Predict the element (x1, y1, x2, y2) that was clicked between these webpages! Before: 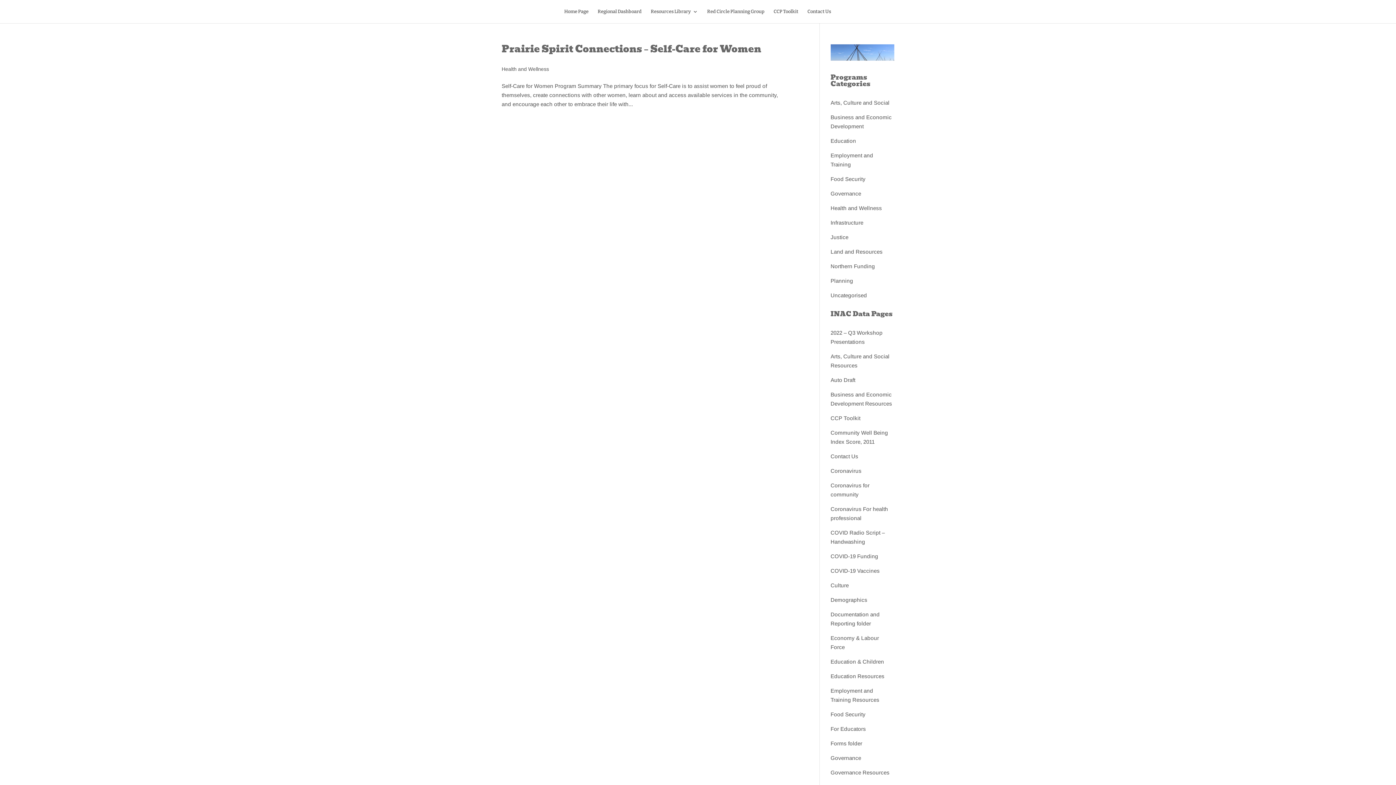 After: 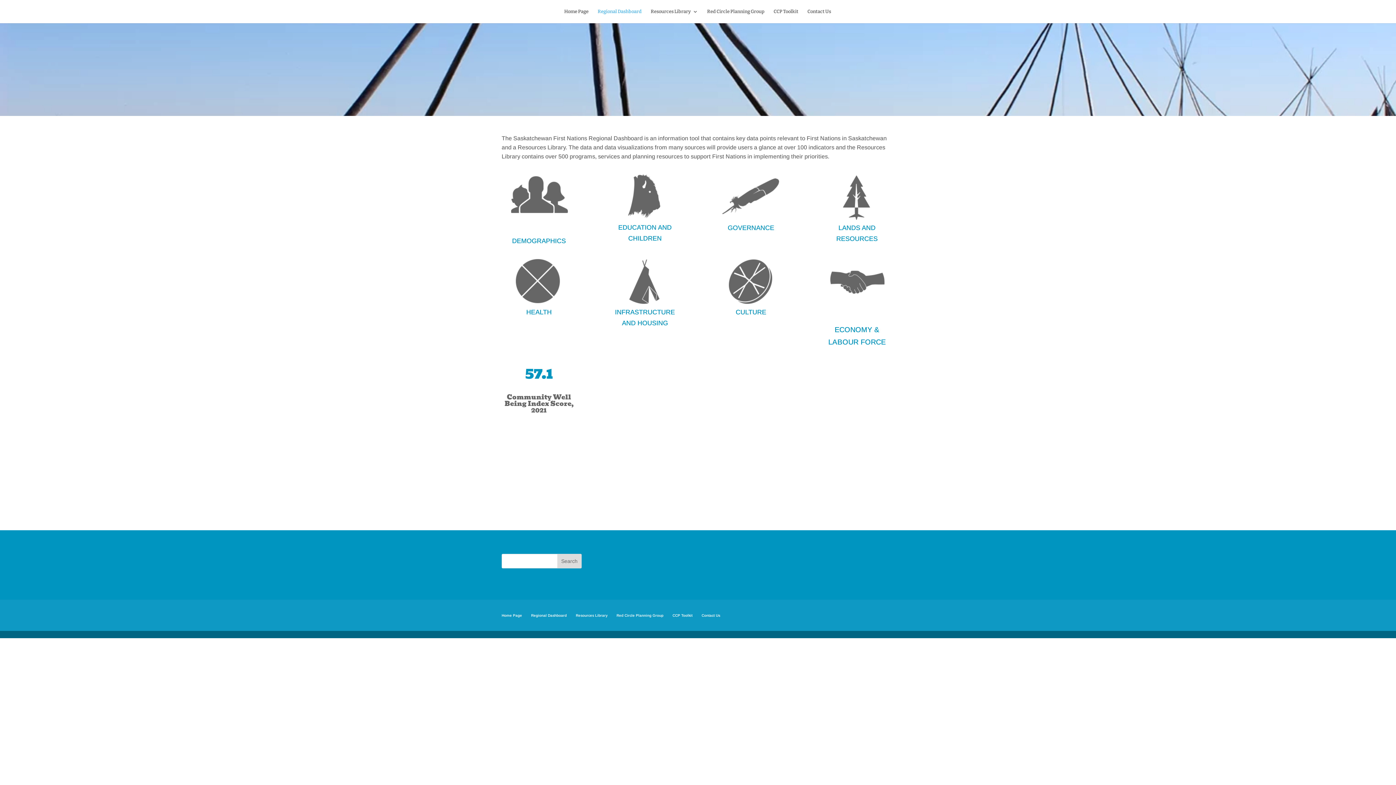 Action: label: Regional Dashboard bbox: (597, 9, 641, 17)